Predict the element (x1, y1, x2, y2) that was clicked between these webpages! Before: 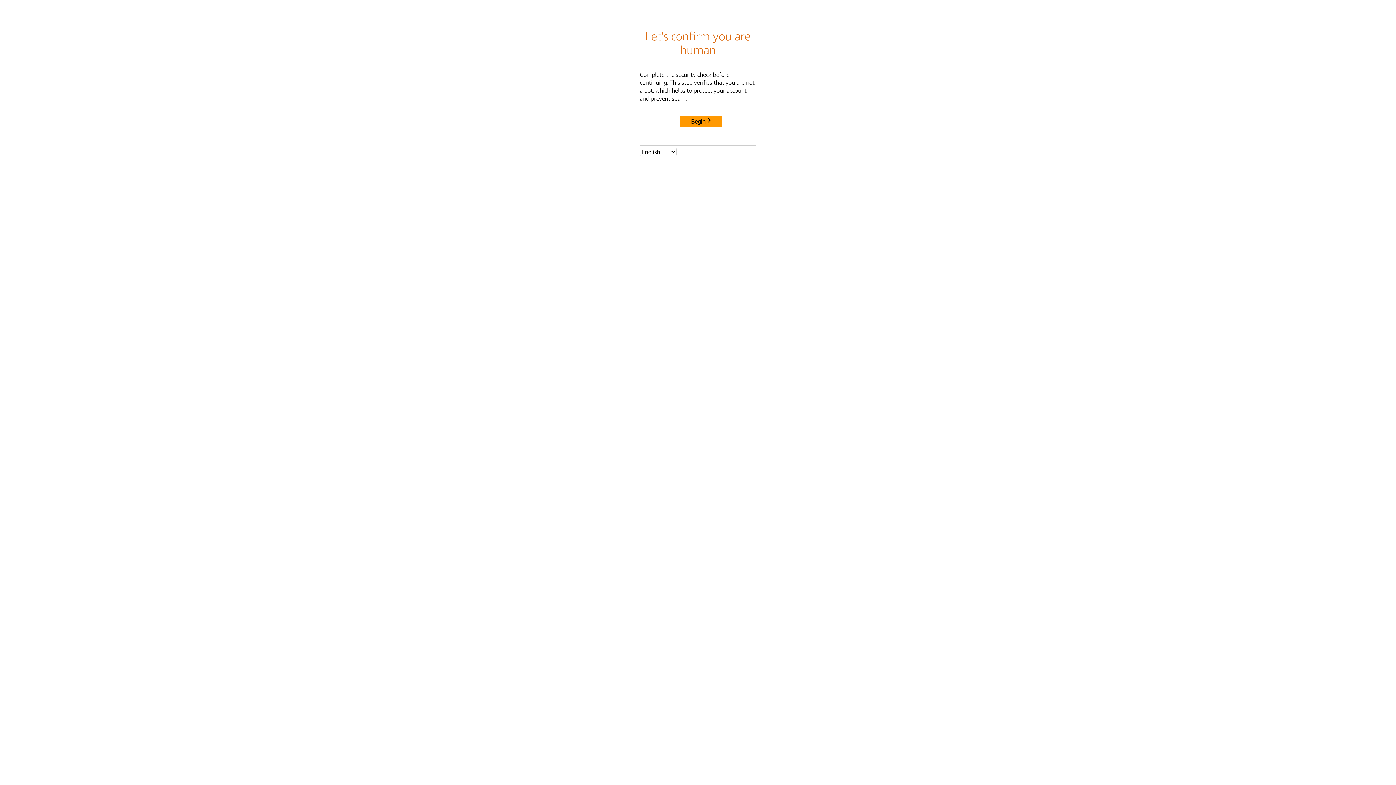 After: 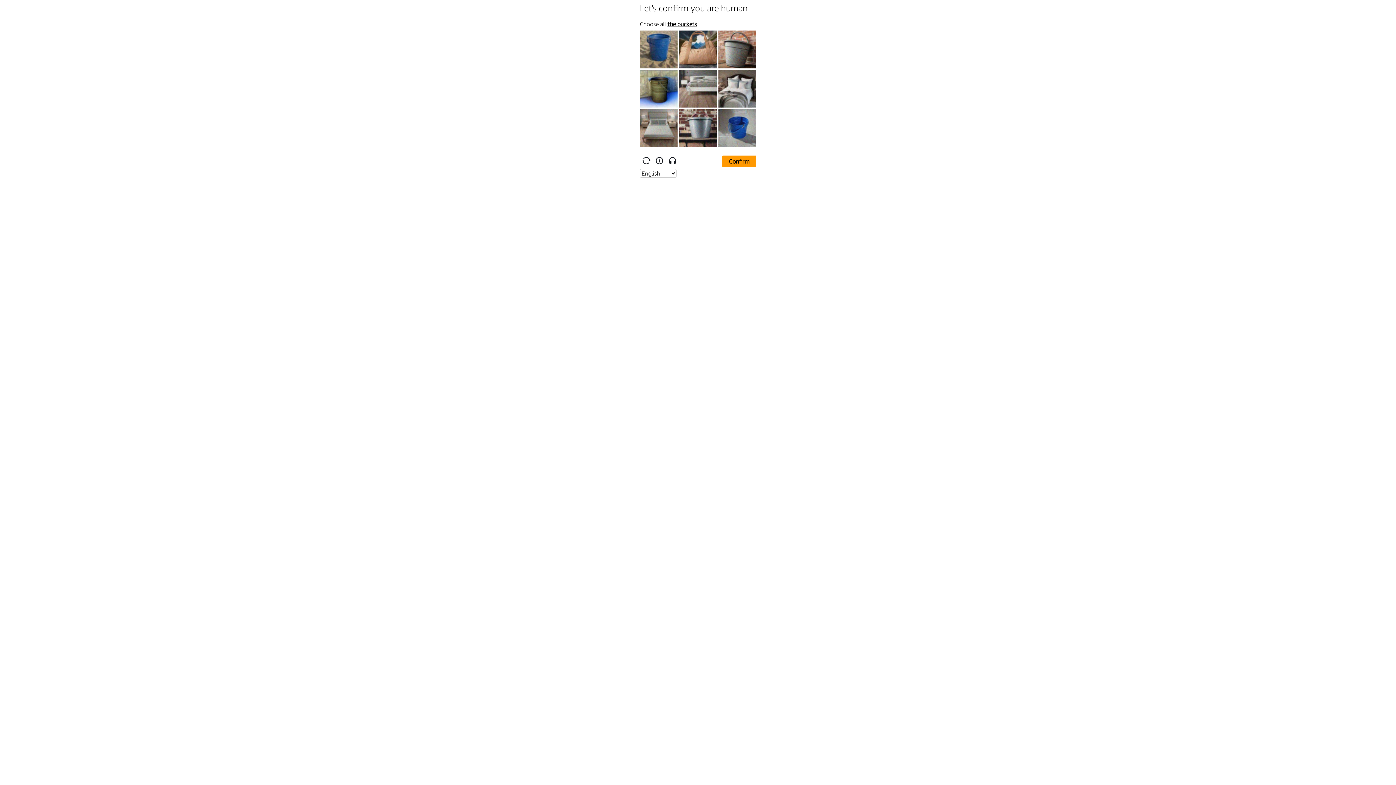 Action: bbox: (680, 115, 722, 127) label: Begin